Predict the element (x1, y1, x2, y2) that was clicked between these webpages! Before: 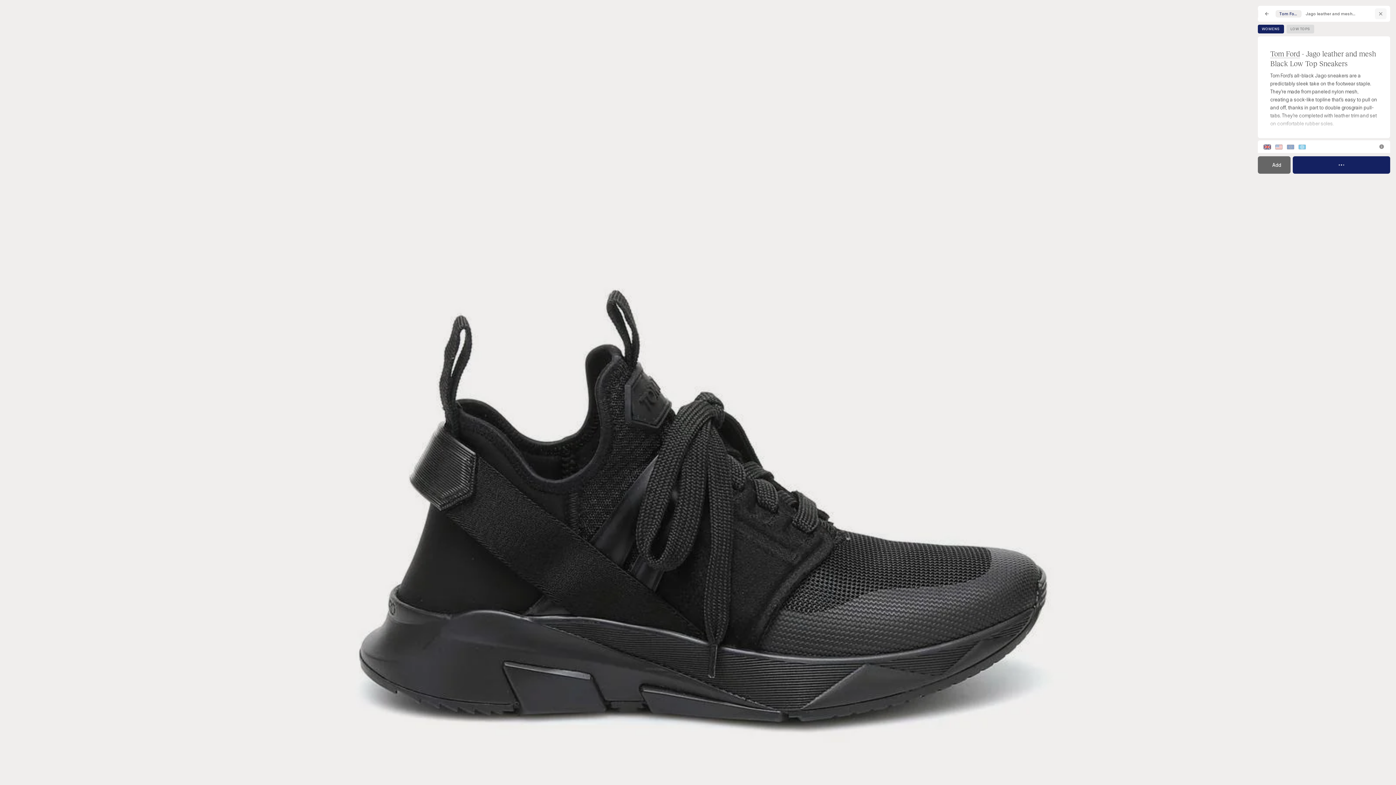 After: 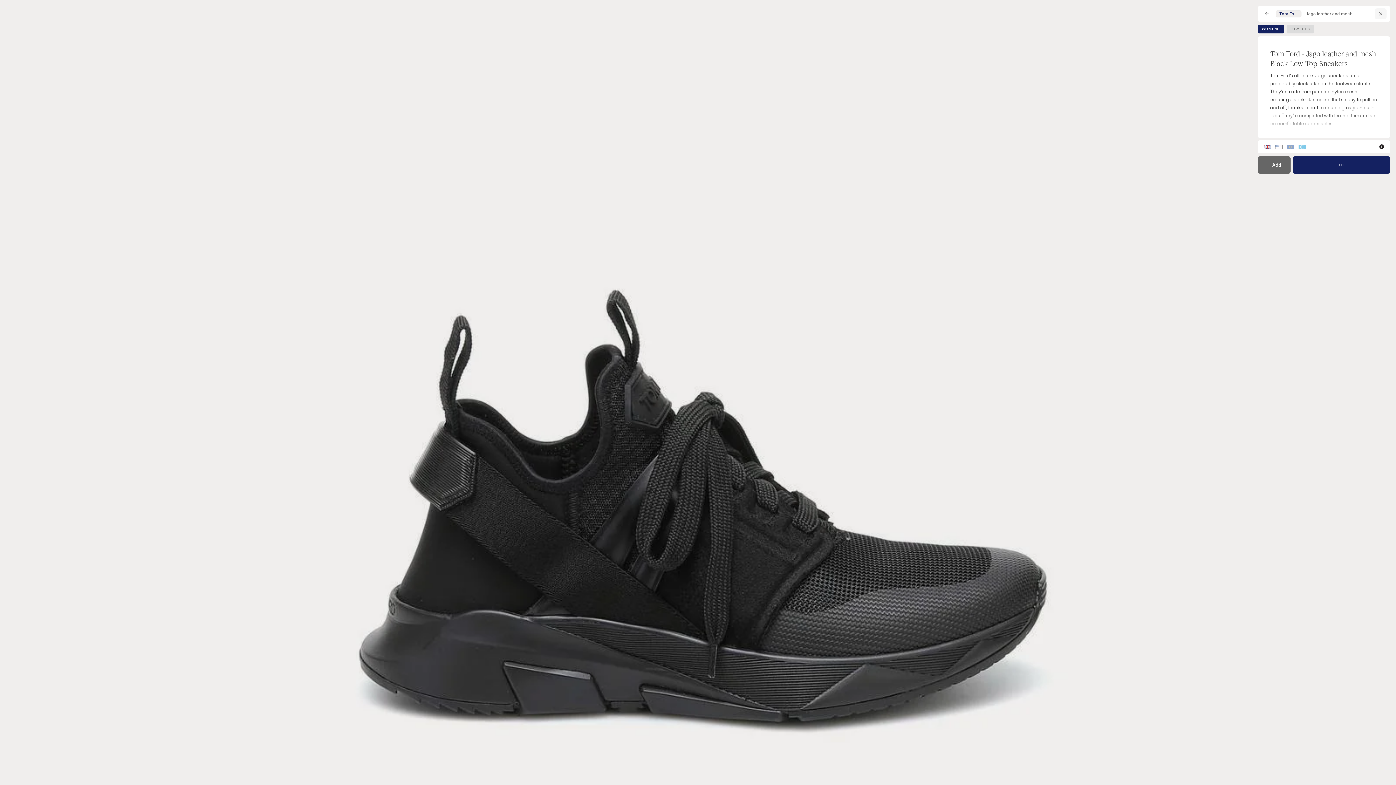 Action: bbox: (1379, 144, 1384, 149)